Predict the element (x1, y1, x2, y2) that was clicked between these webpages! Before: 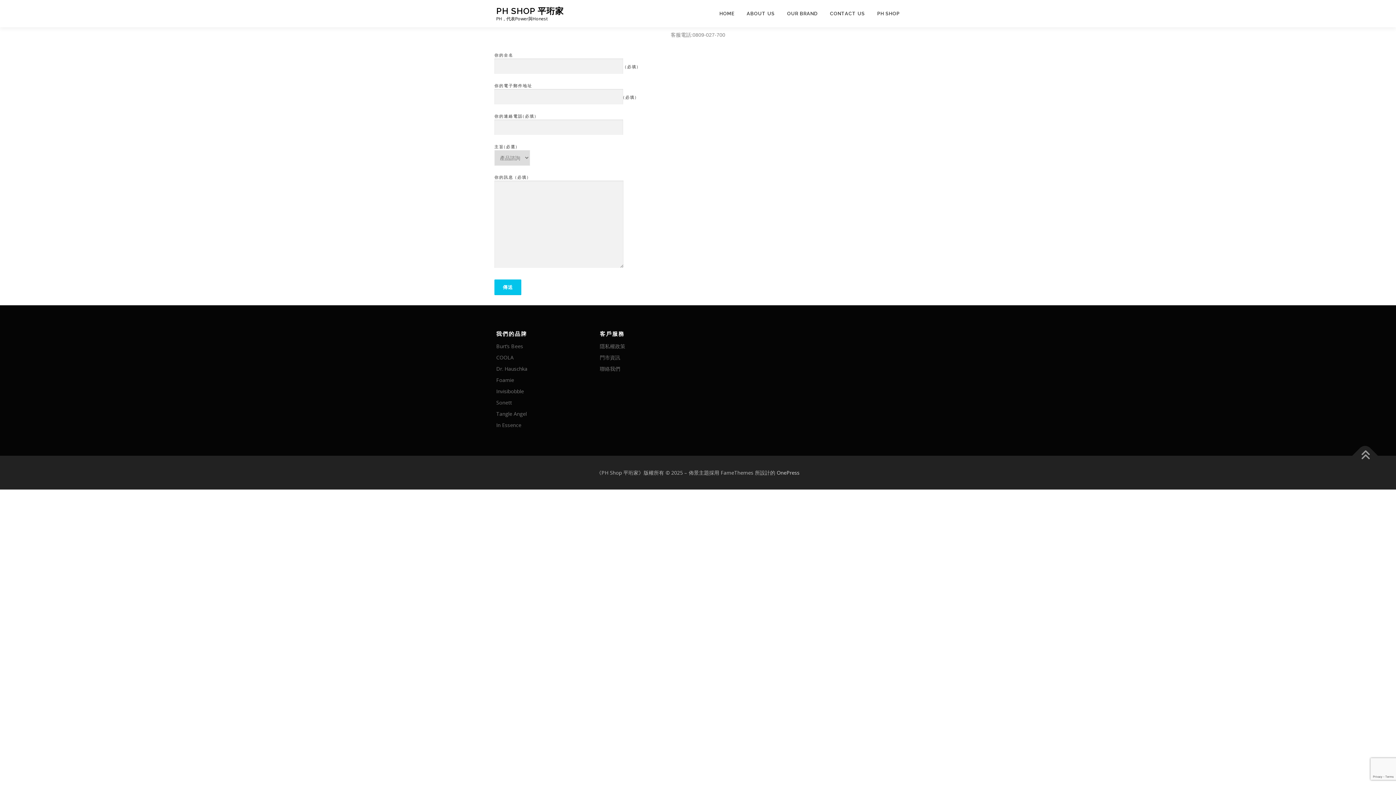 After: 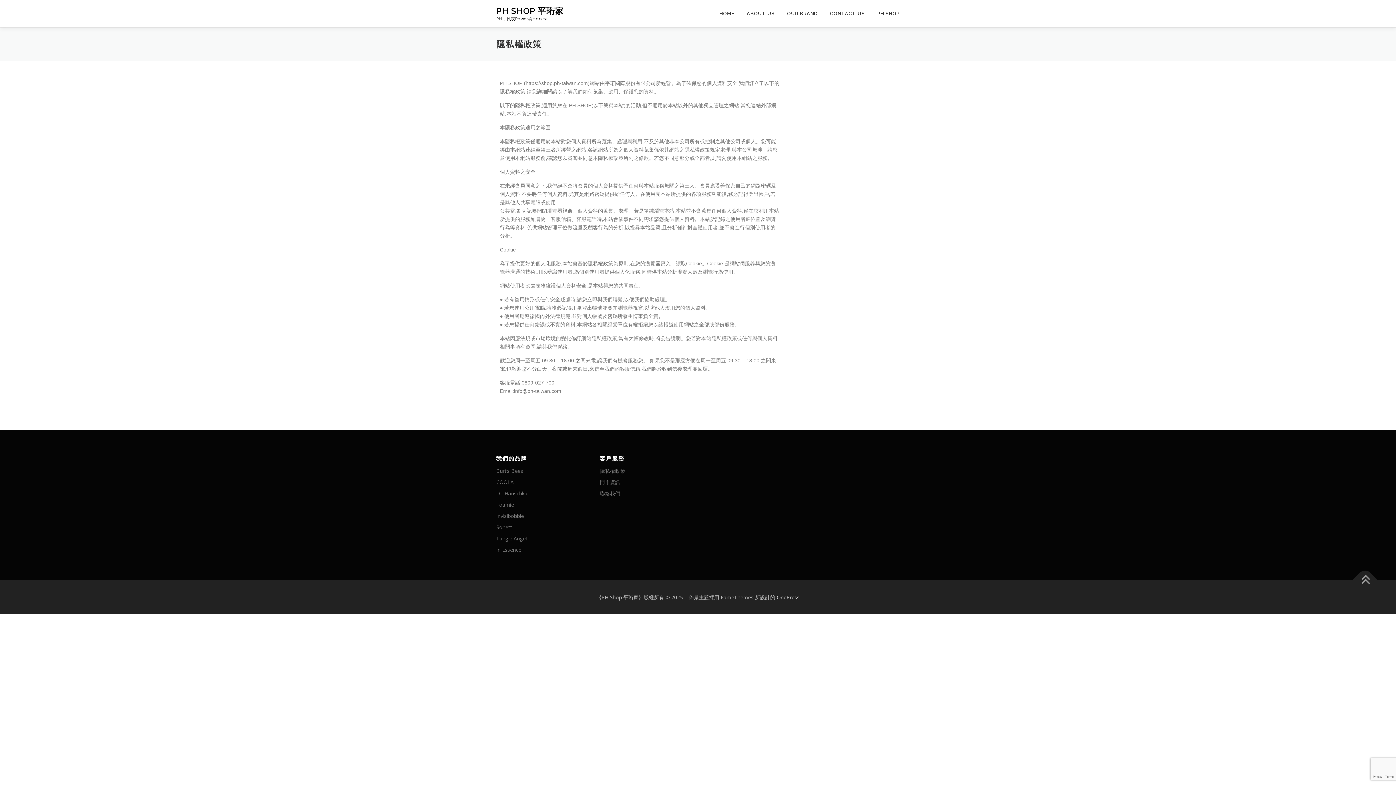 Action: bbox: (600, 342, 625, 349) label: 隱私權政策